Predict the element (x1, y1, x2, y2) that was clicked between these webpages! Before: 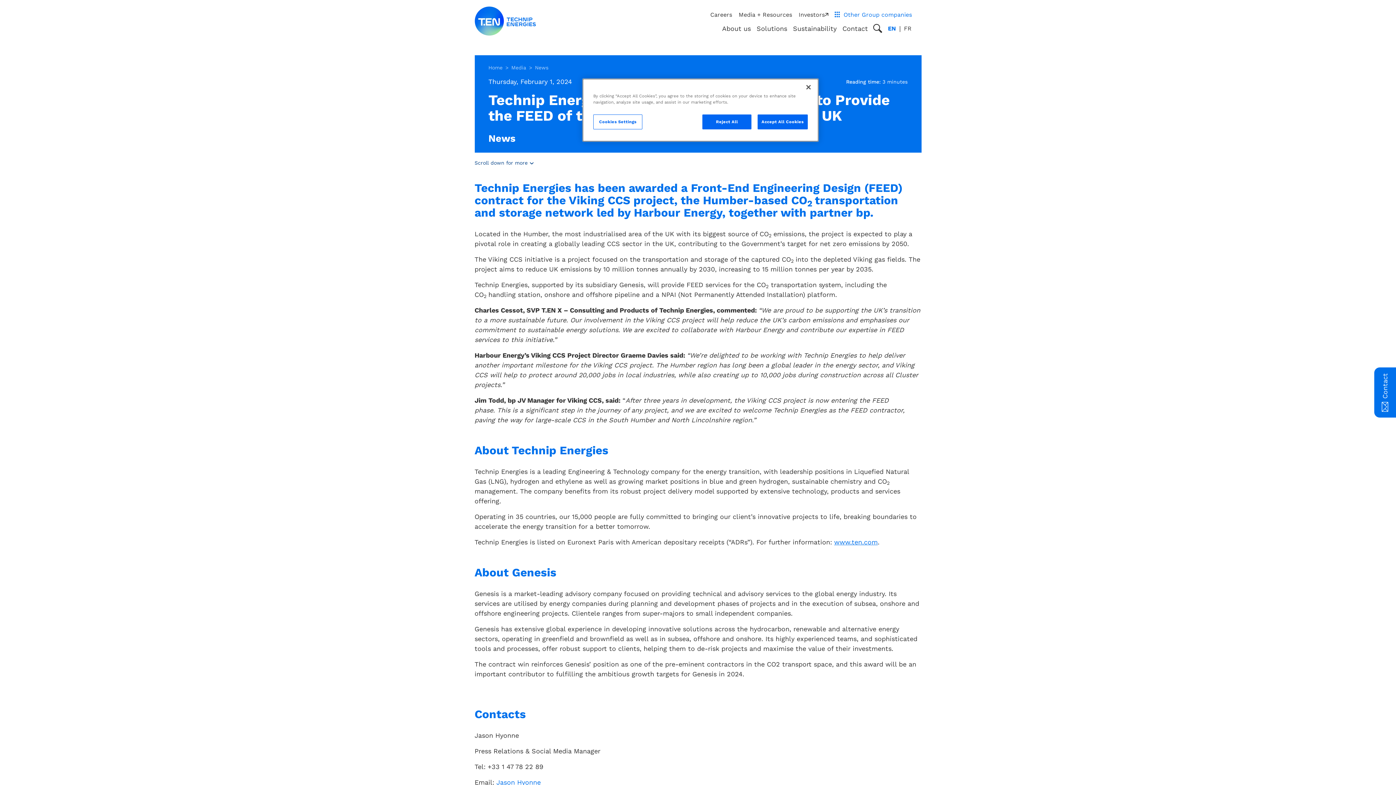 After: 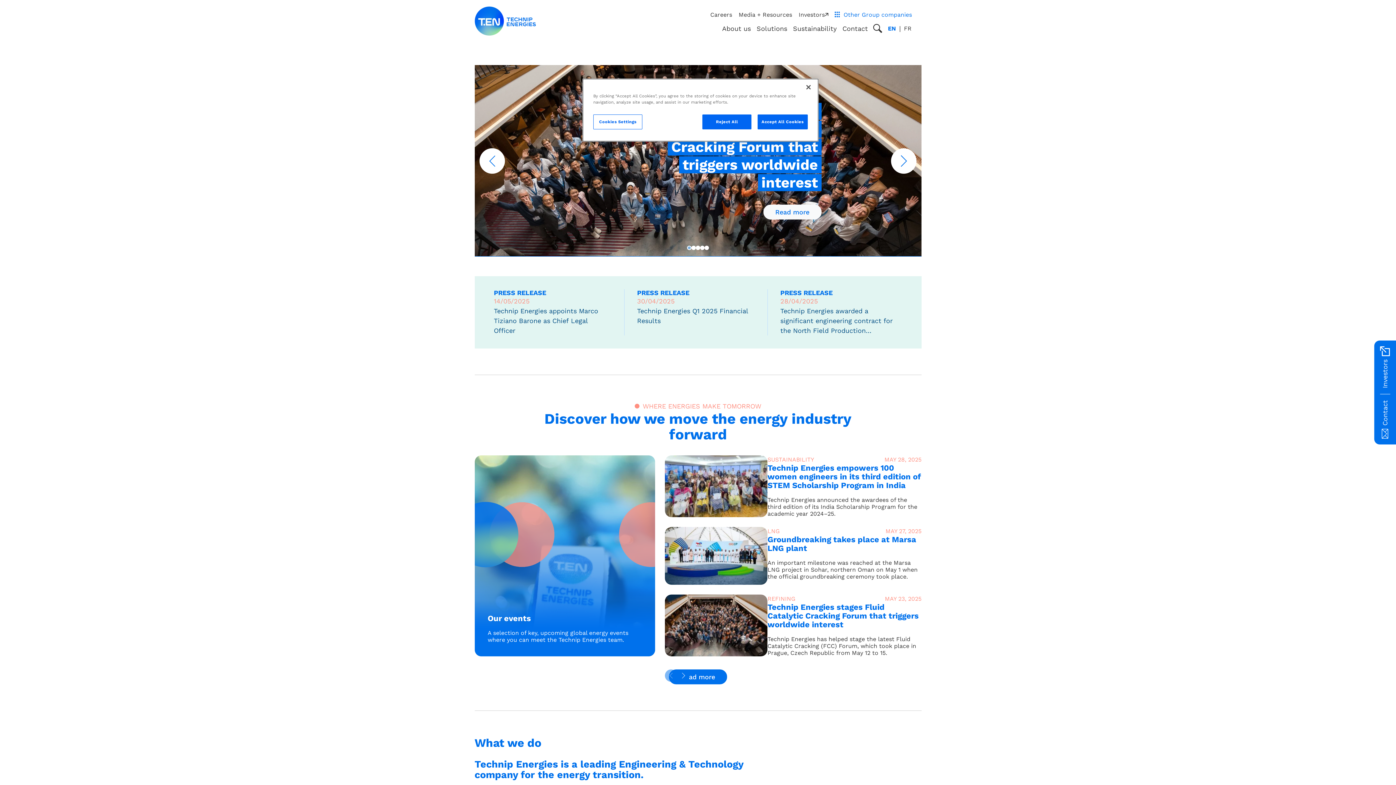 Action: bbox: (474, 6, 615, 35) label: Technip Energies